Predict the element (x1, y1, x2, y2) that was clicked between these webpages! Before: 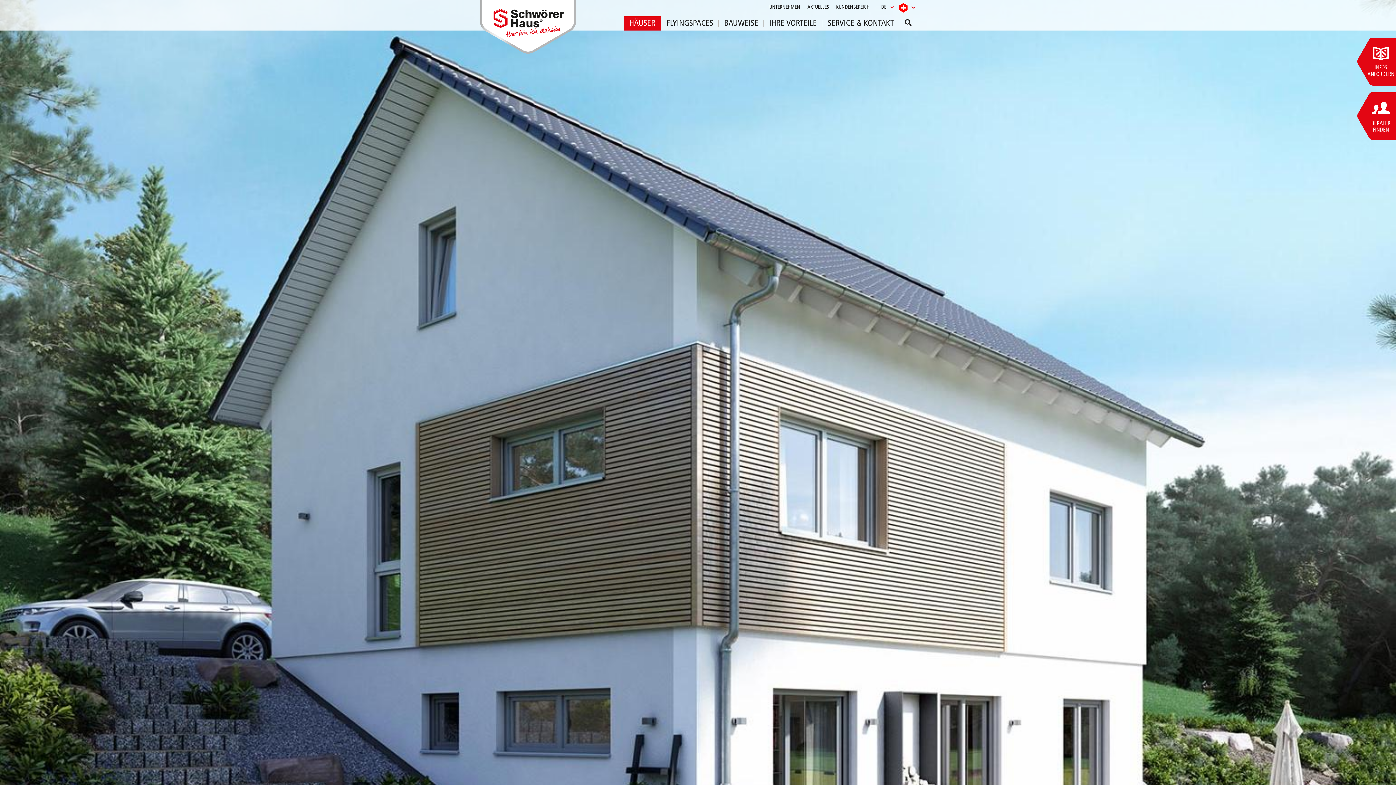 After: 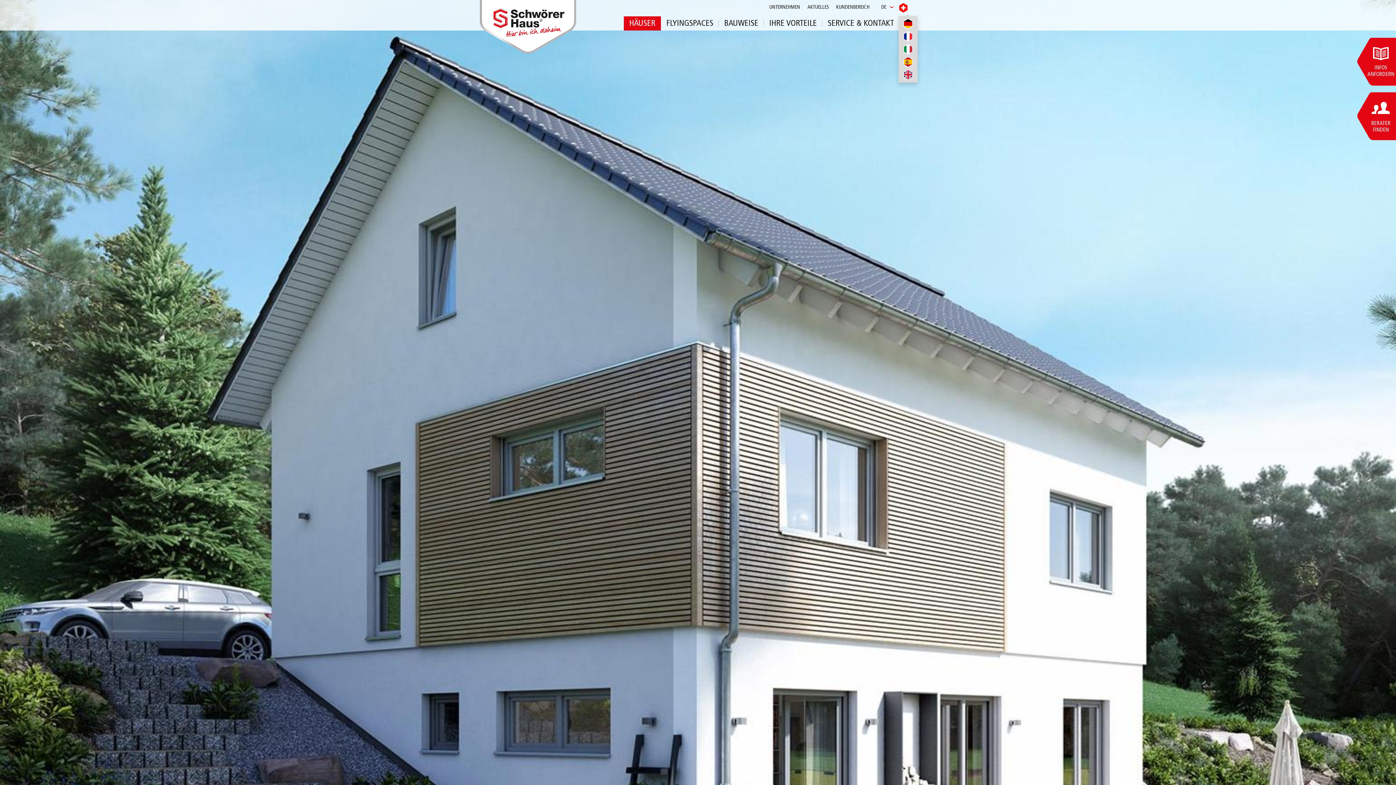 Action: bbox: (898, 5, 916, 10) label:  